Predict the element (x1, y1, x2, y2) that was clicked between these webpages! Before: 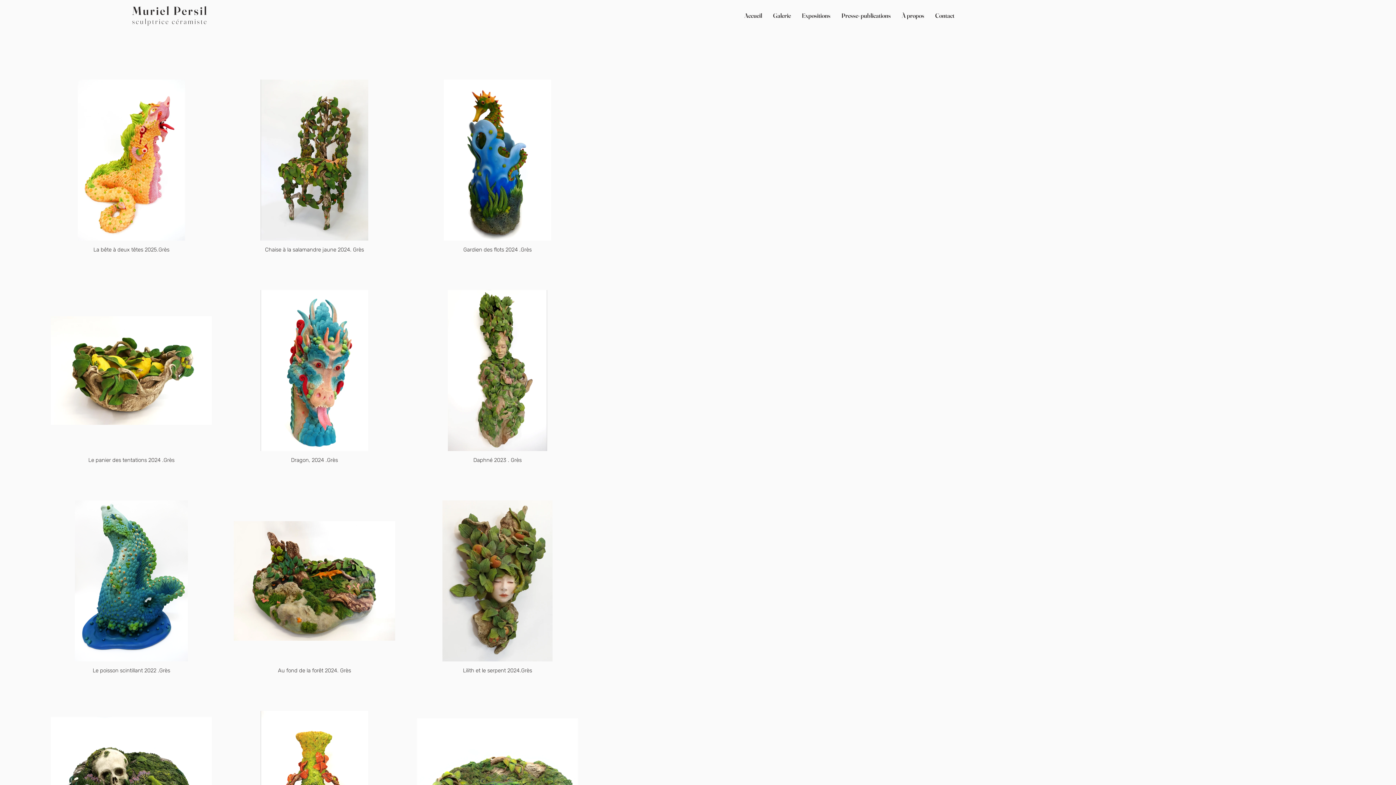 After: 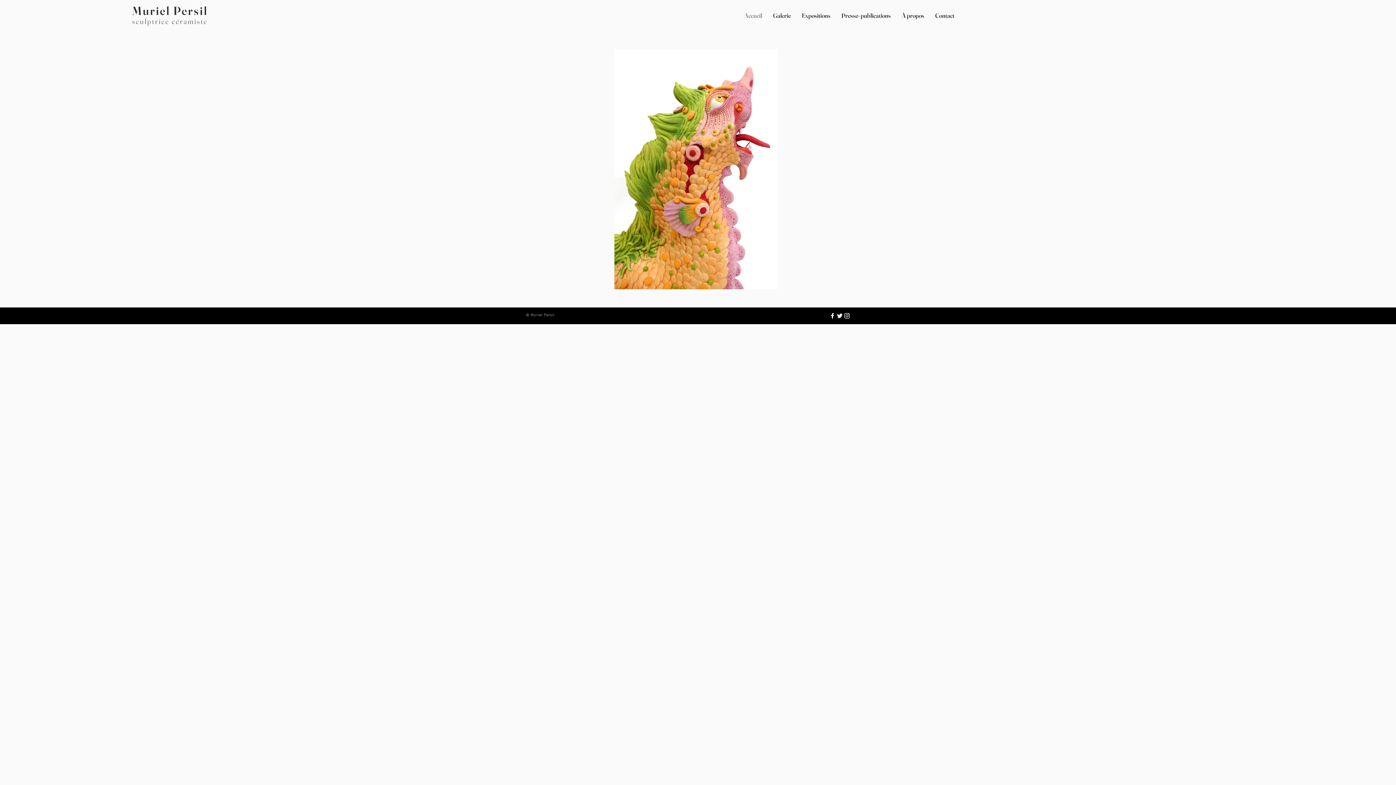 Action: bbox: (739, 6, 767, 24) label: Accueil